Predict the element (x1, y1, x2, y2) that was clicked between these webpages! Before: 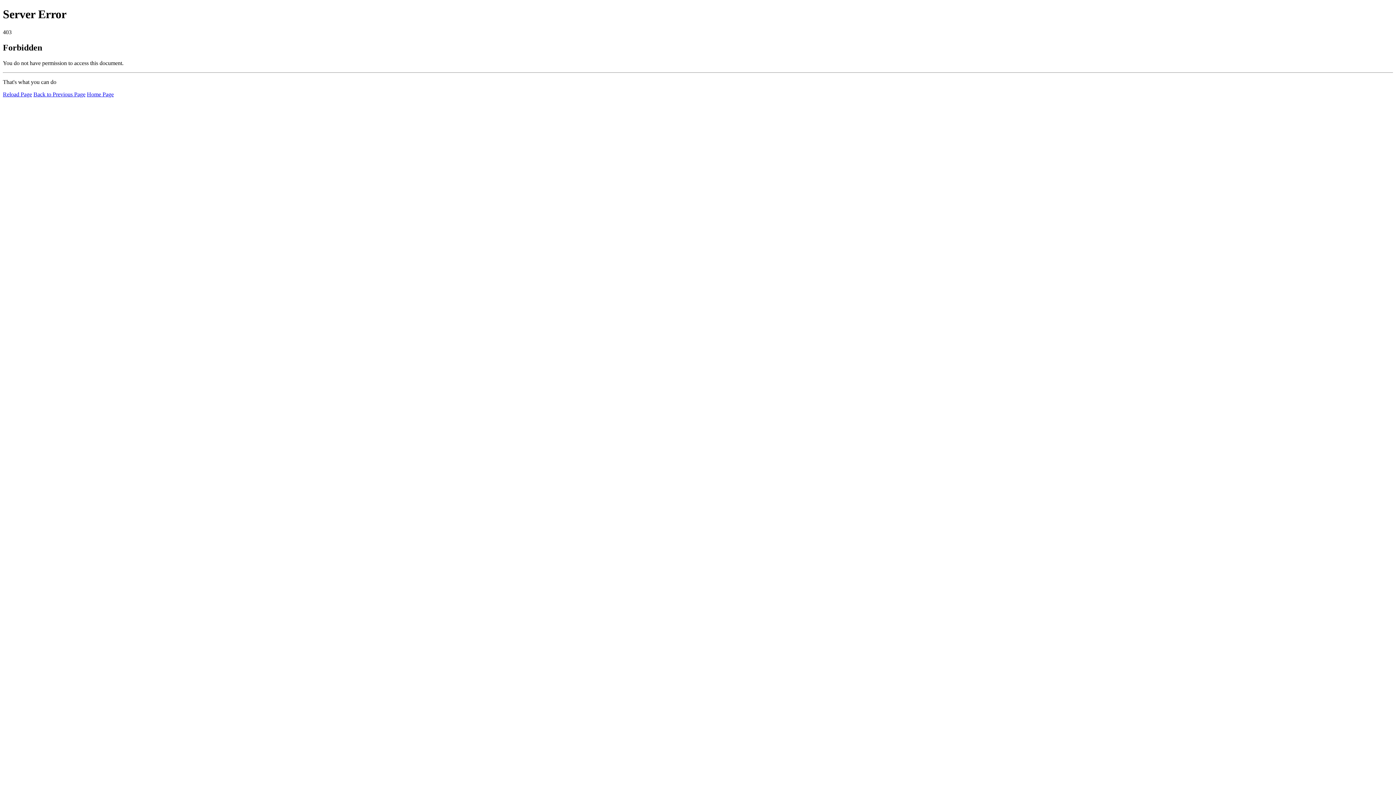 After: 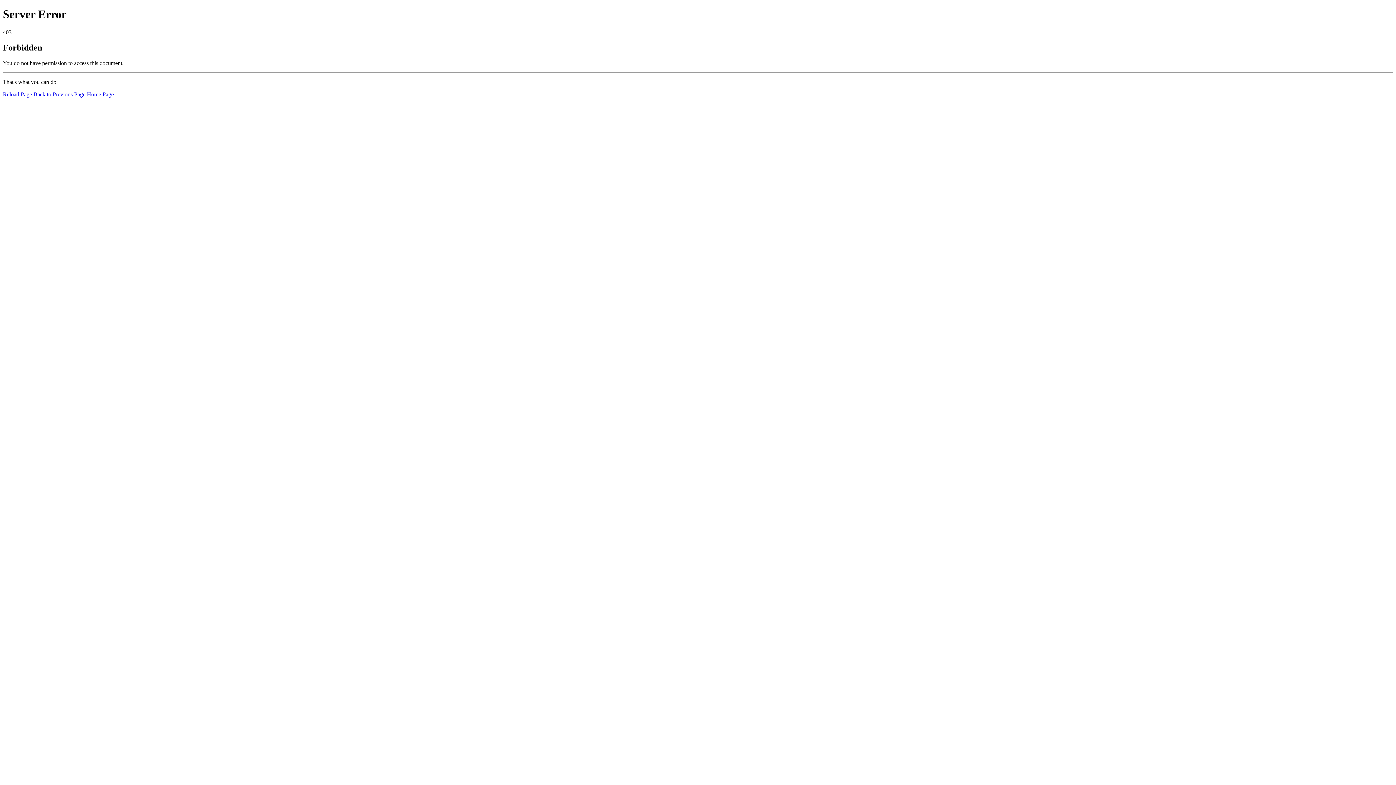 Action: label: Home Page bbox: (86, 91, 113, 97)